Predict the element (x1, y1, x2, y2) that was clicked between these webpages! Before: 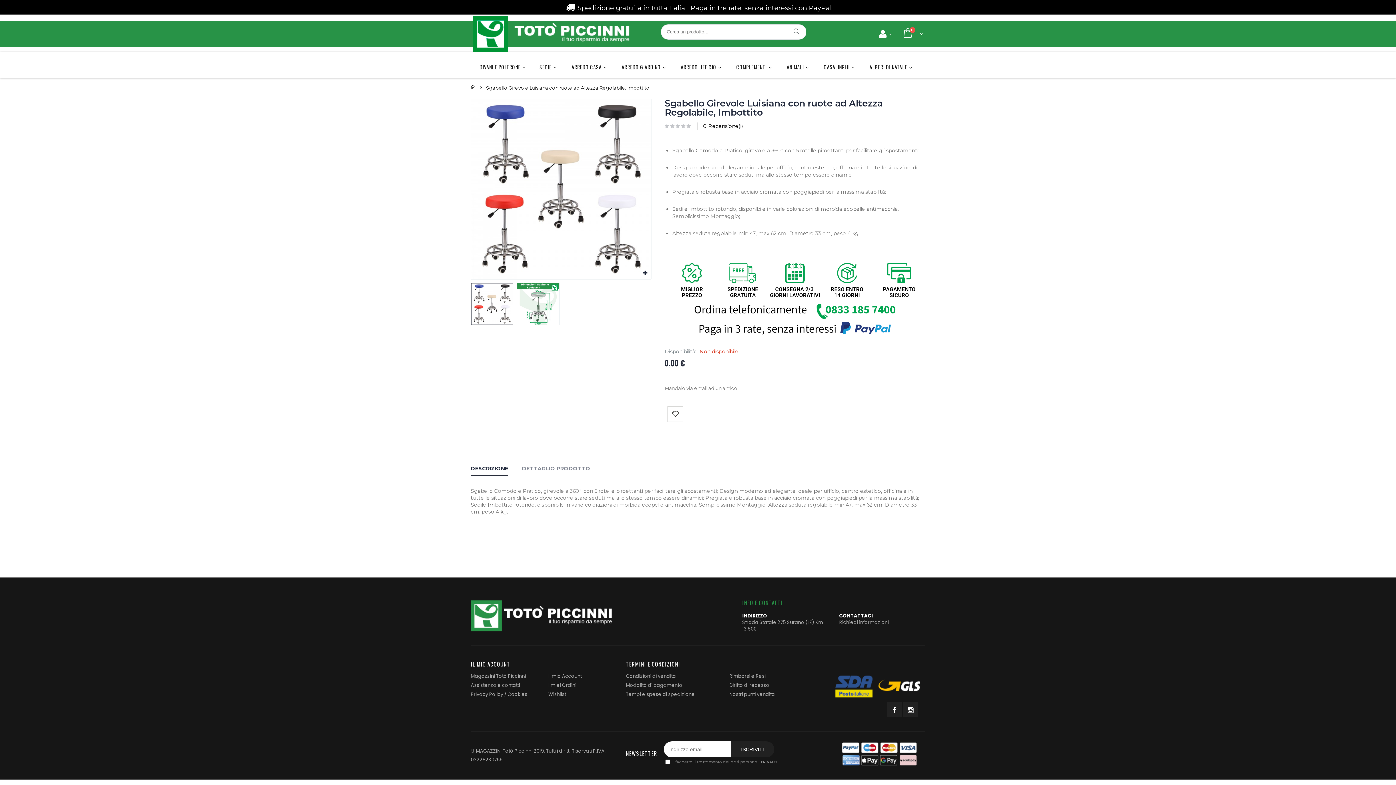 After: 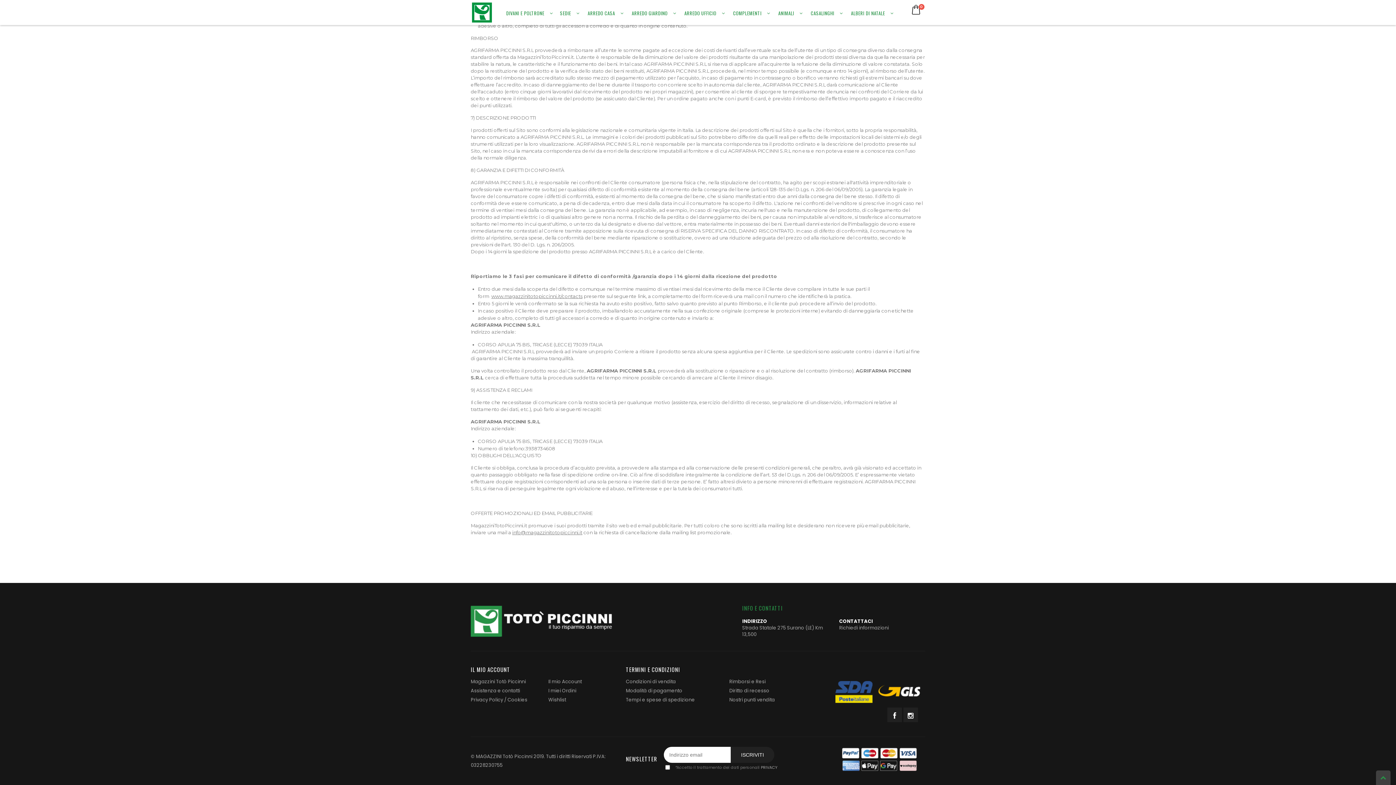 Action: label: Rimborsi e Resi bbox: (729, 672, 765, 679)